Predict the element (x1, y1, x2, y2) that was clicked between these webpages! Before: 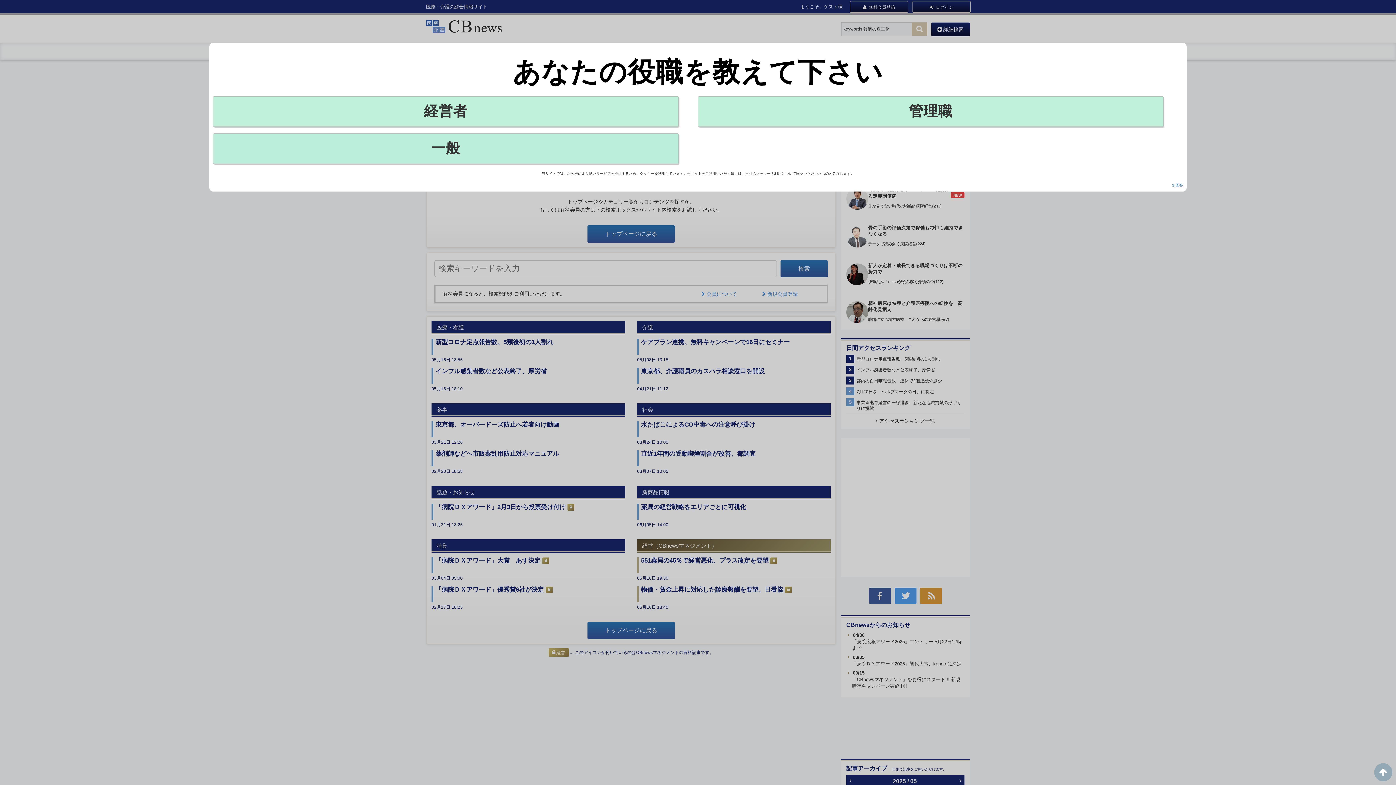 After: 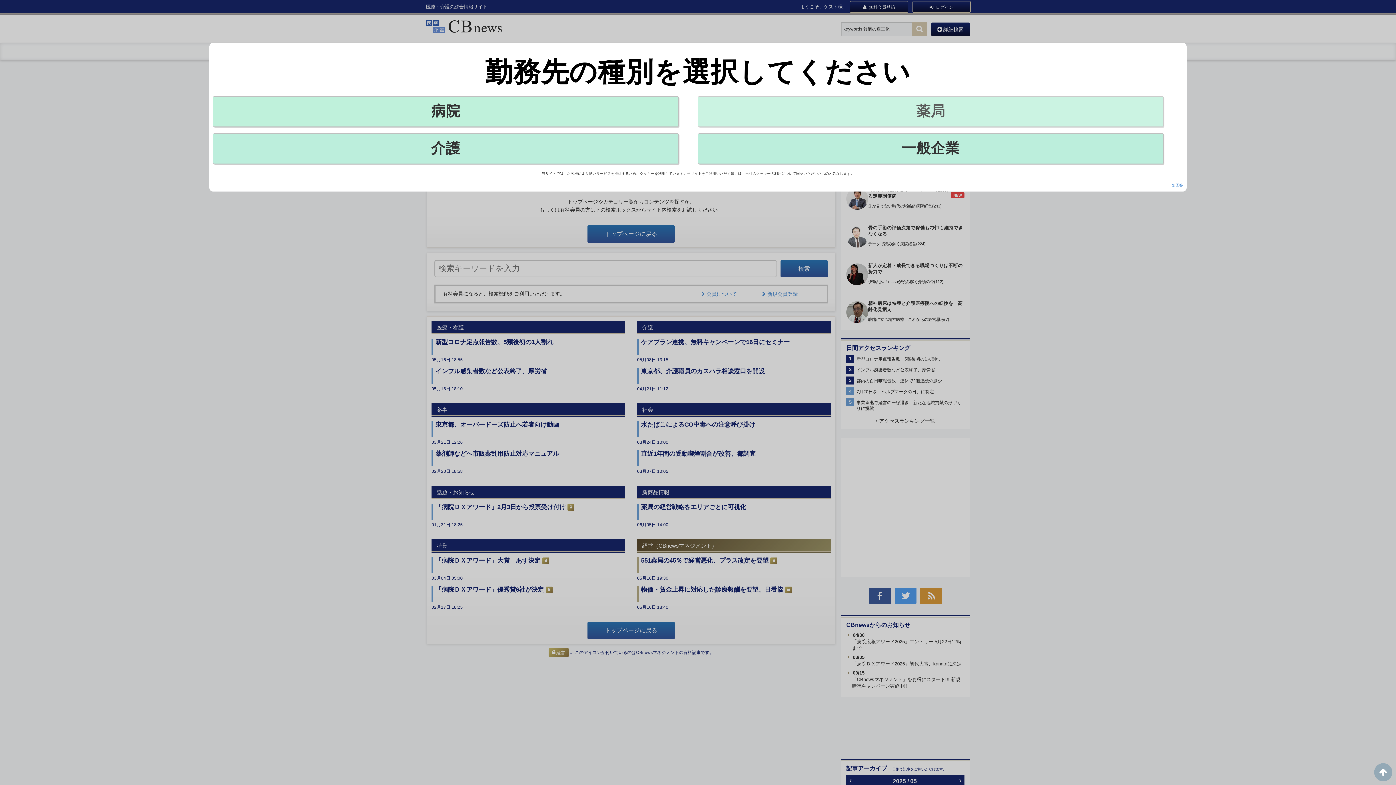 Action: bbox: (702, 100, 1159, 122) label: 管理職